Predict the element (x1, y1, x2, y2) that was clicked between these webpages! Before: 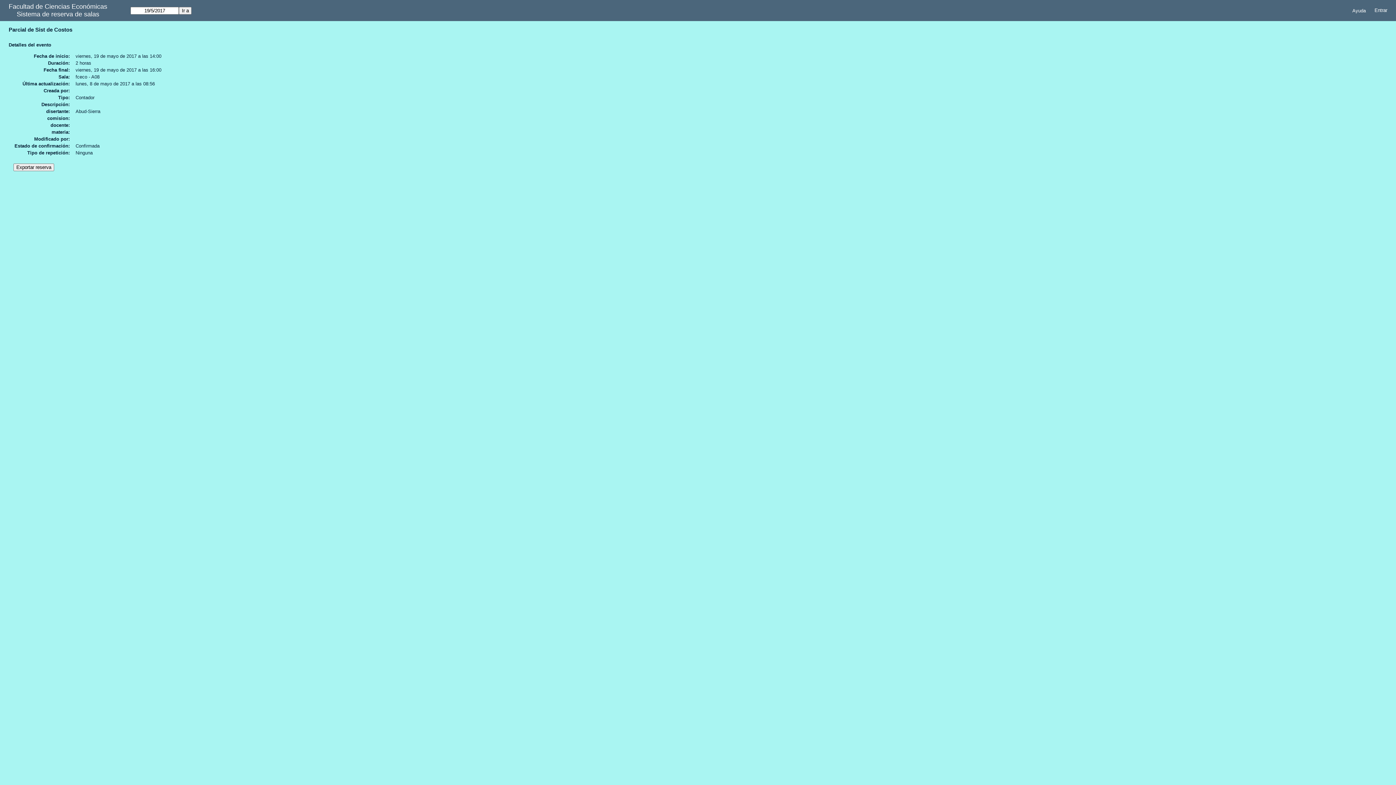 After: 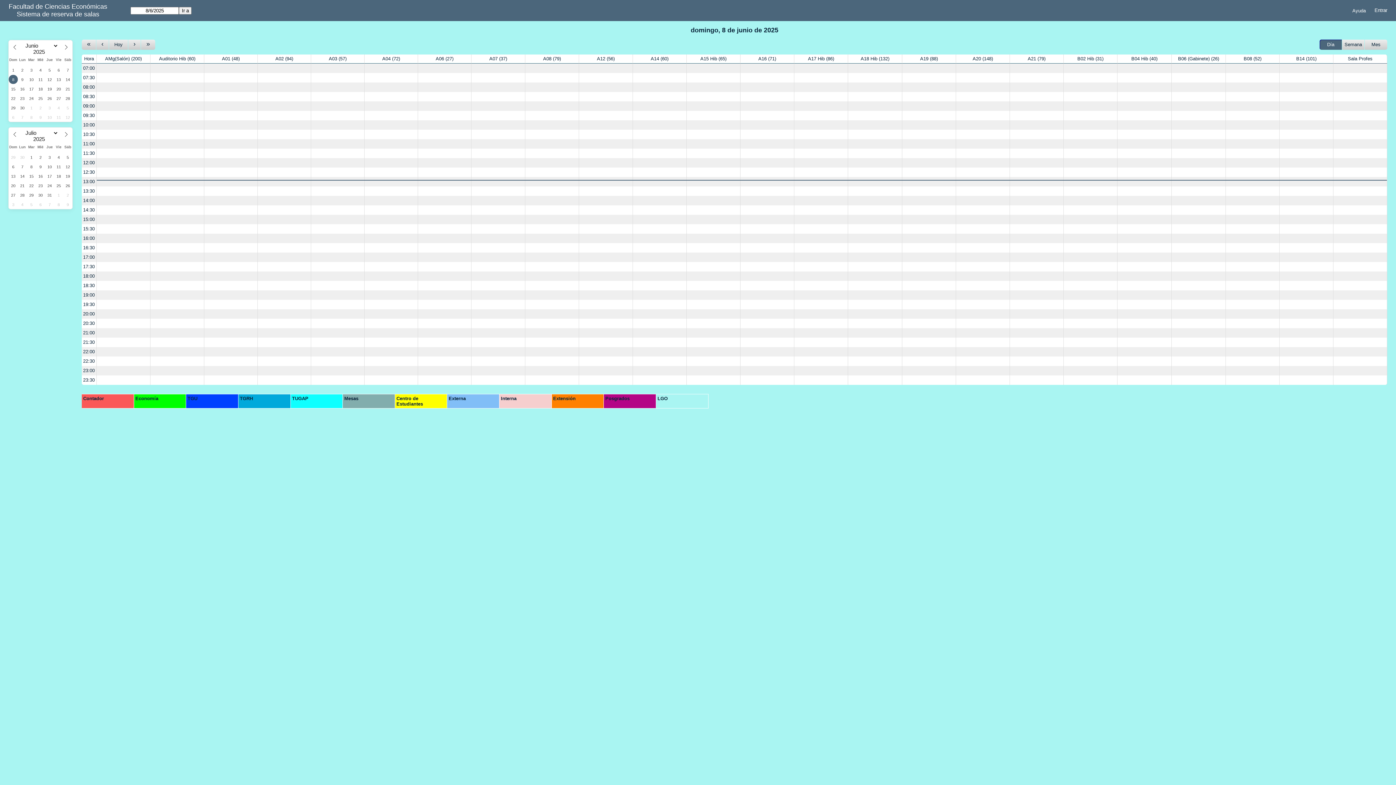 Action: label: Sistema de reserva de salas bbox: (16, 10, 99, 18)